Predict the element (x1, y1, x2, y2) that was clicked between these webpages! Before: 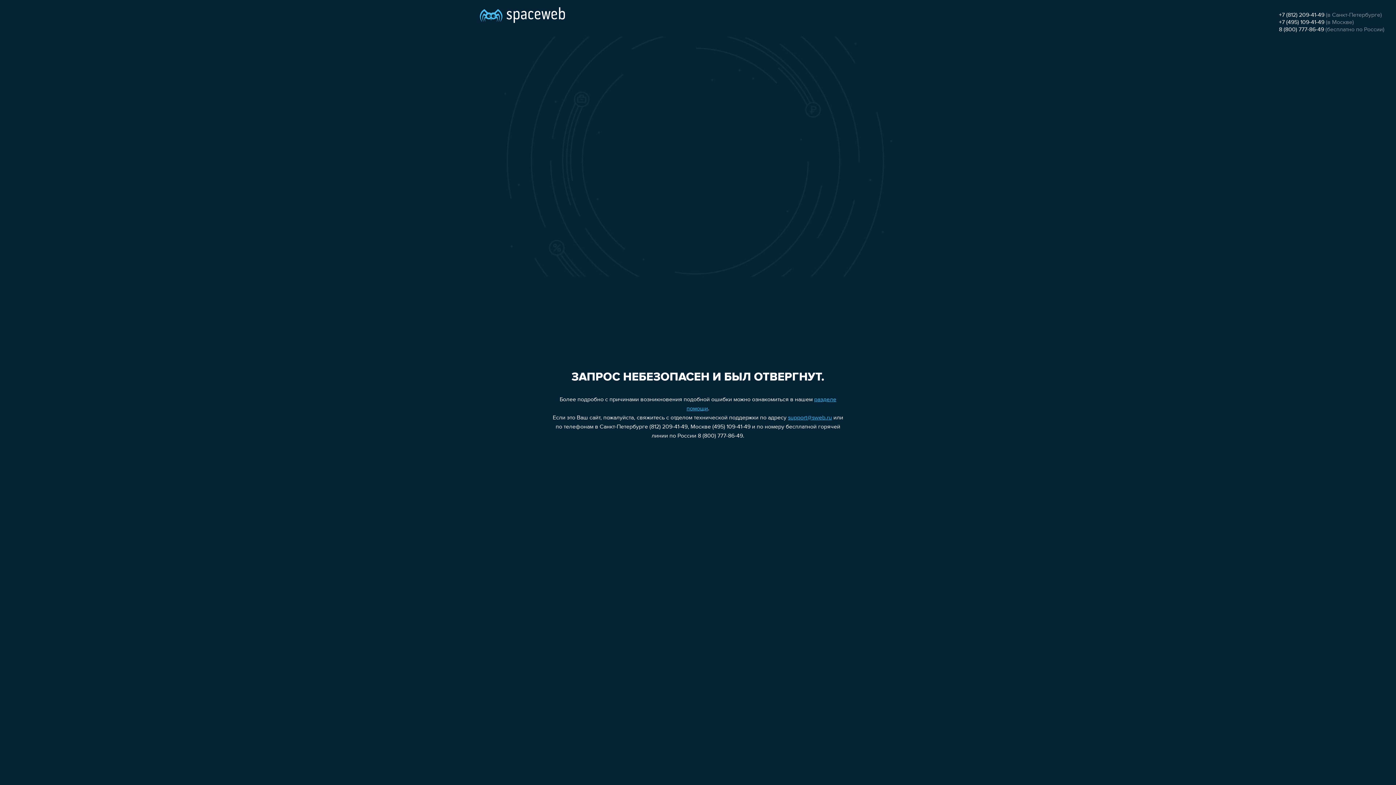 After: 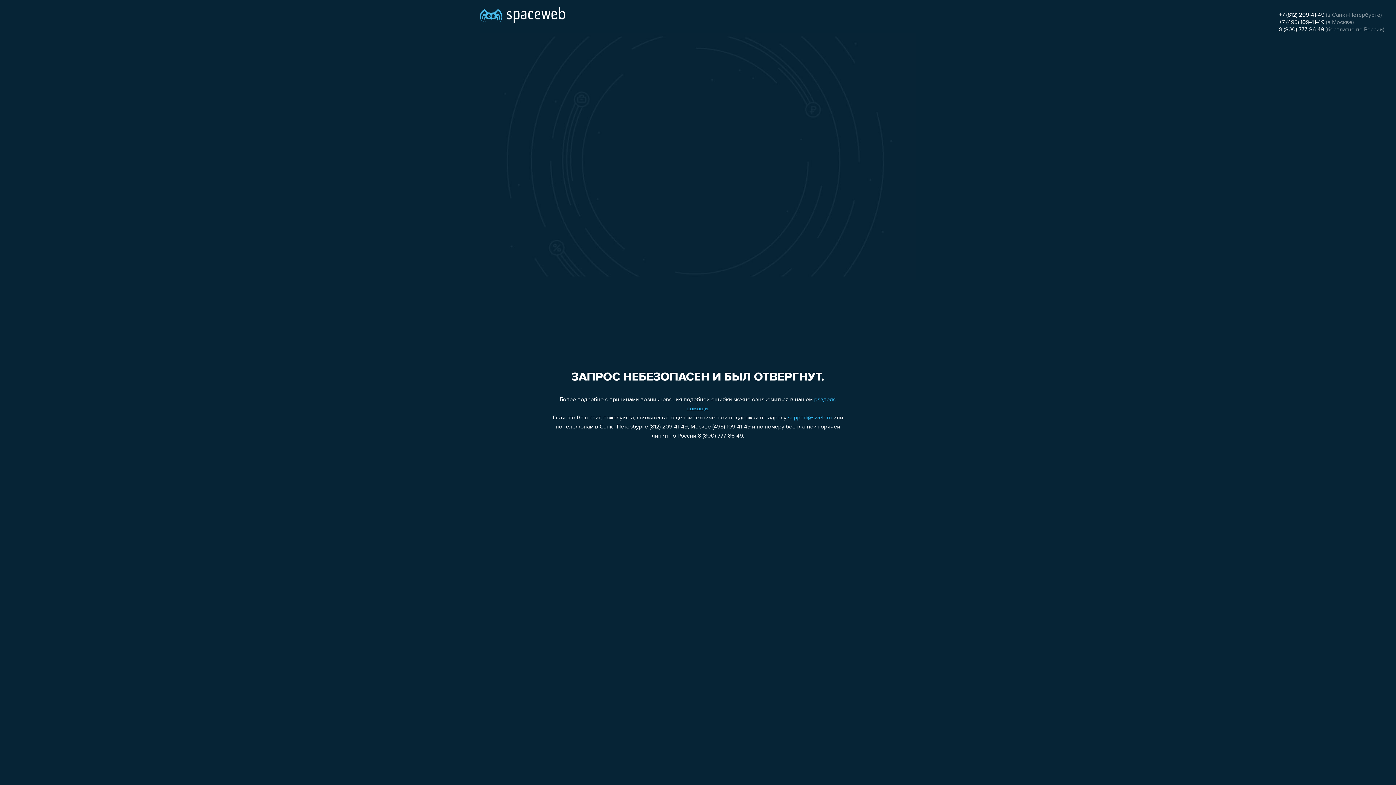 Action: label: +7 (495) 109-41-49 bbox: (1279, 19, 1324, 25)